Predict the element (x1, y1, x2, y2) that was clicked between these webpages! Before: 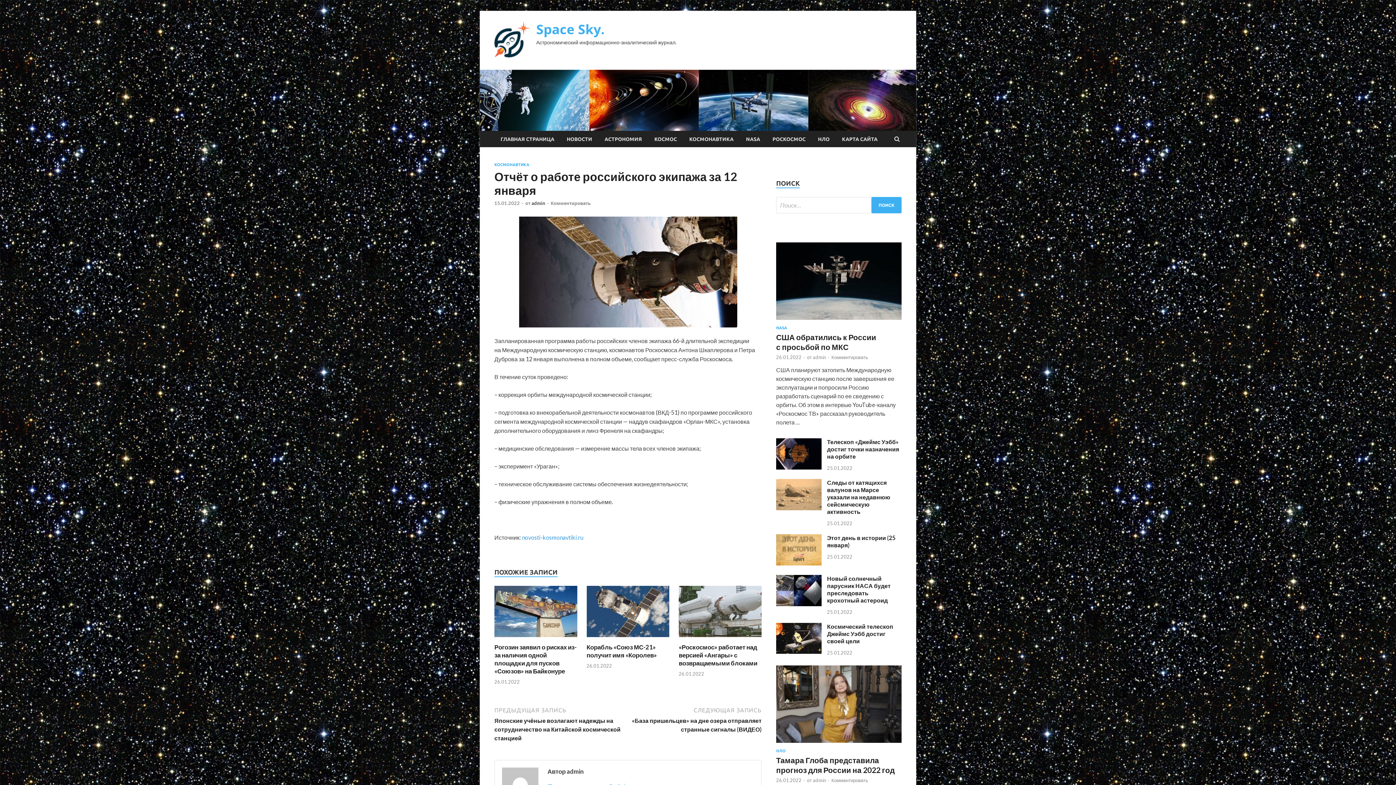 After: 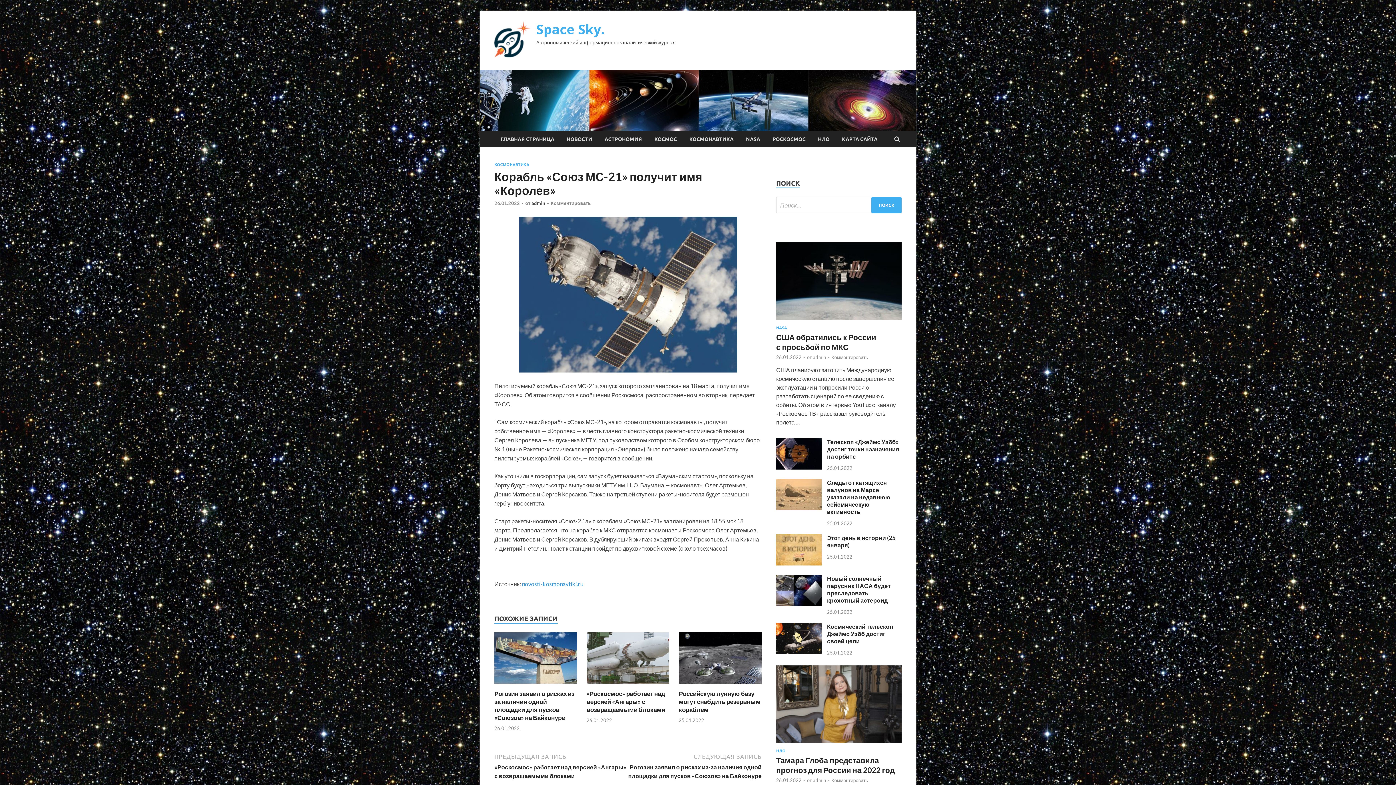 Action: bbox: (586, 635, 669, 642)